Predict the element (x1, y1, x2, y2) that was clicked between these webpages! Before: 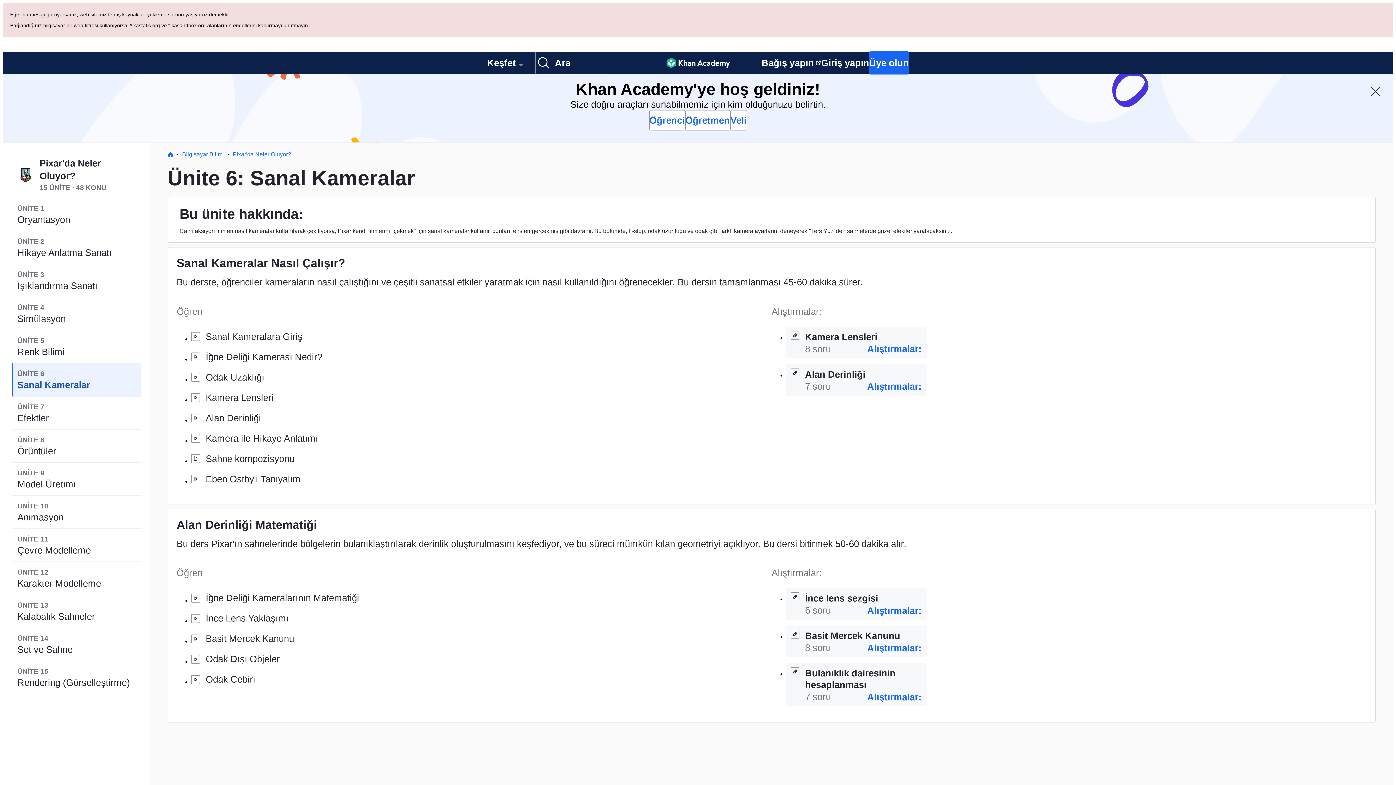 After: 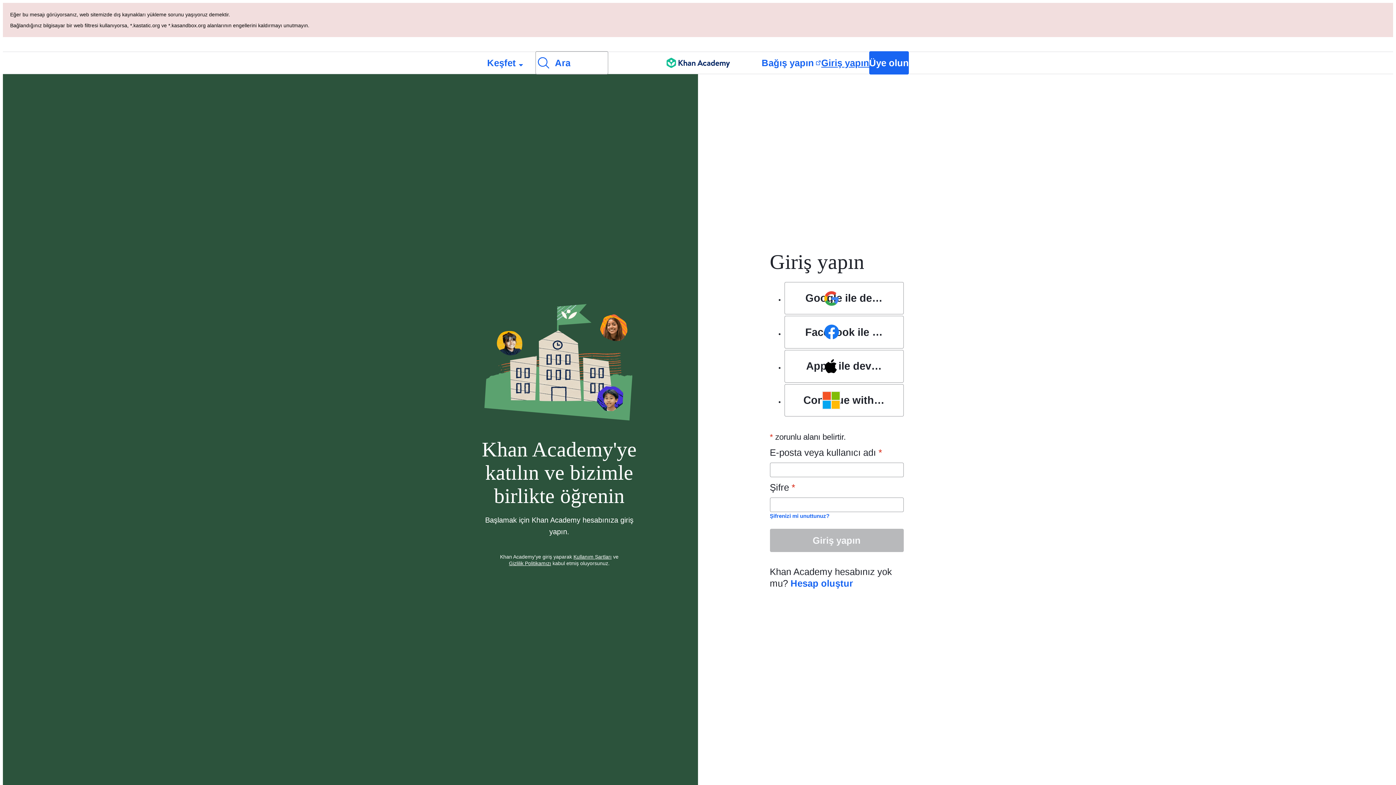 Action: bbox: (821, 52, 869, 73) label: Giriş yapın